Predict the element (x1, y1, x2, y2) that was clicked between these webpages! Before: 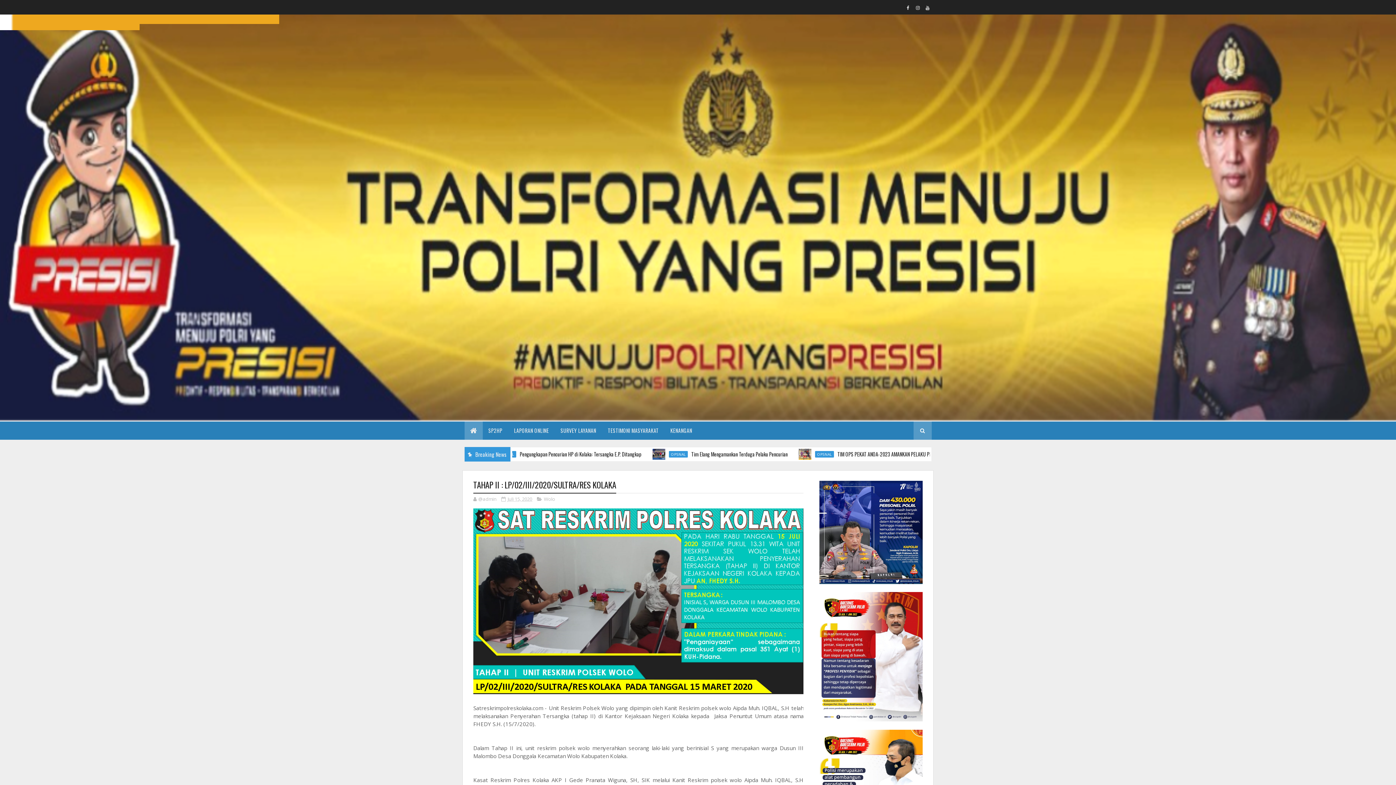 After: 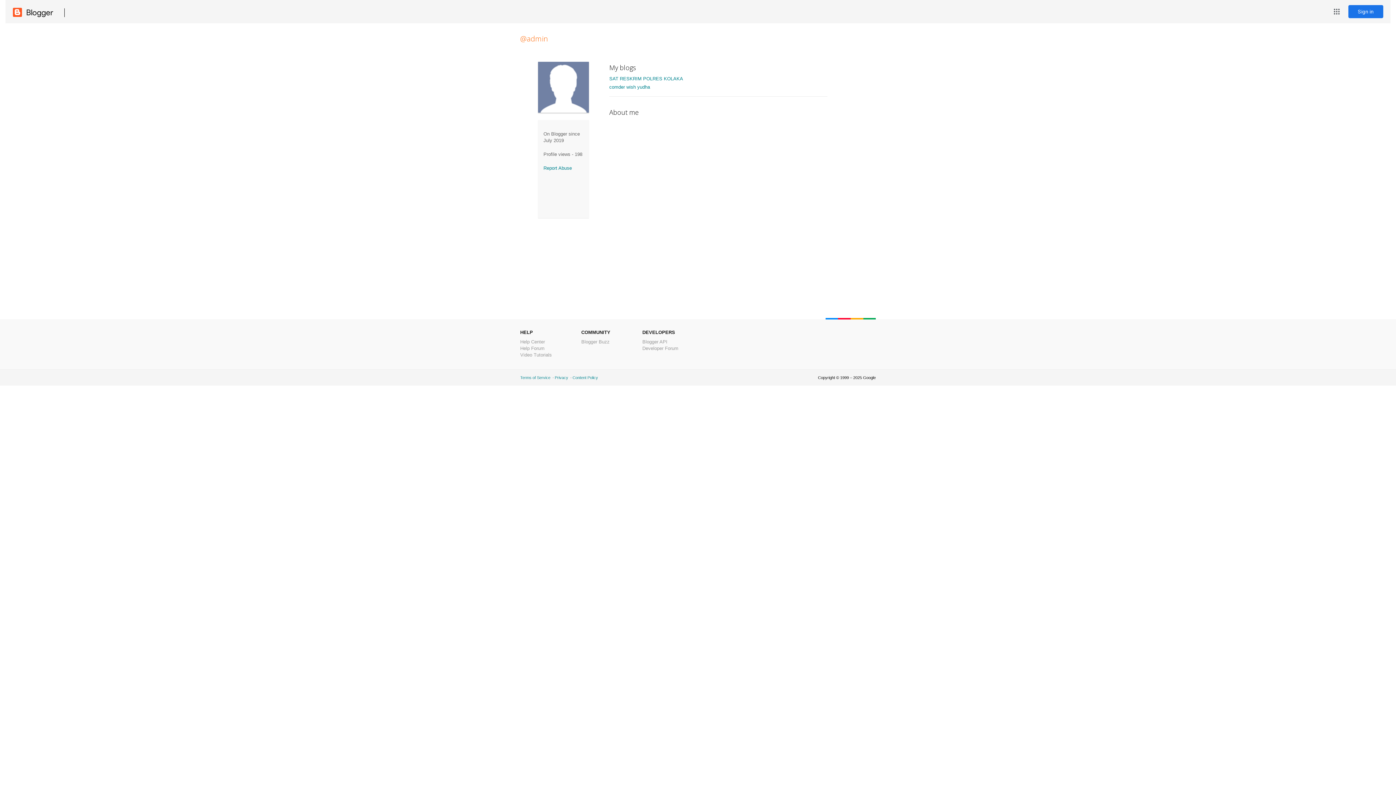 Action: bbox: (473, 496, 497, 502) label: @admin 